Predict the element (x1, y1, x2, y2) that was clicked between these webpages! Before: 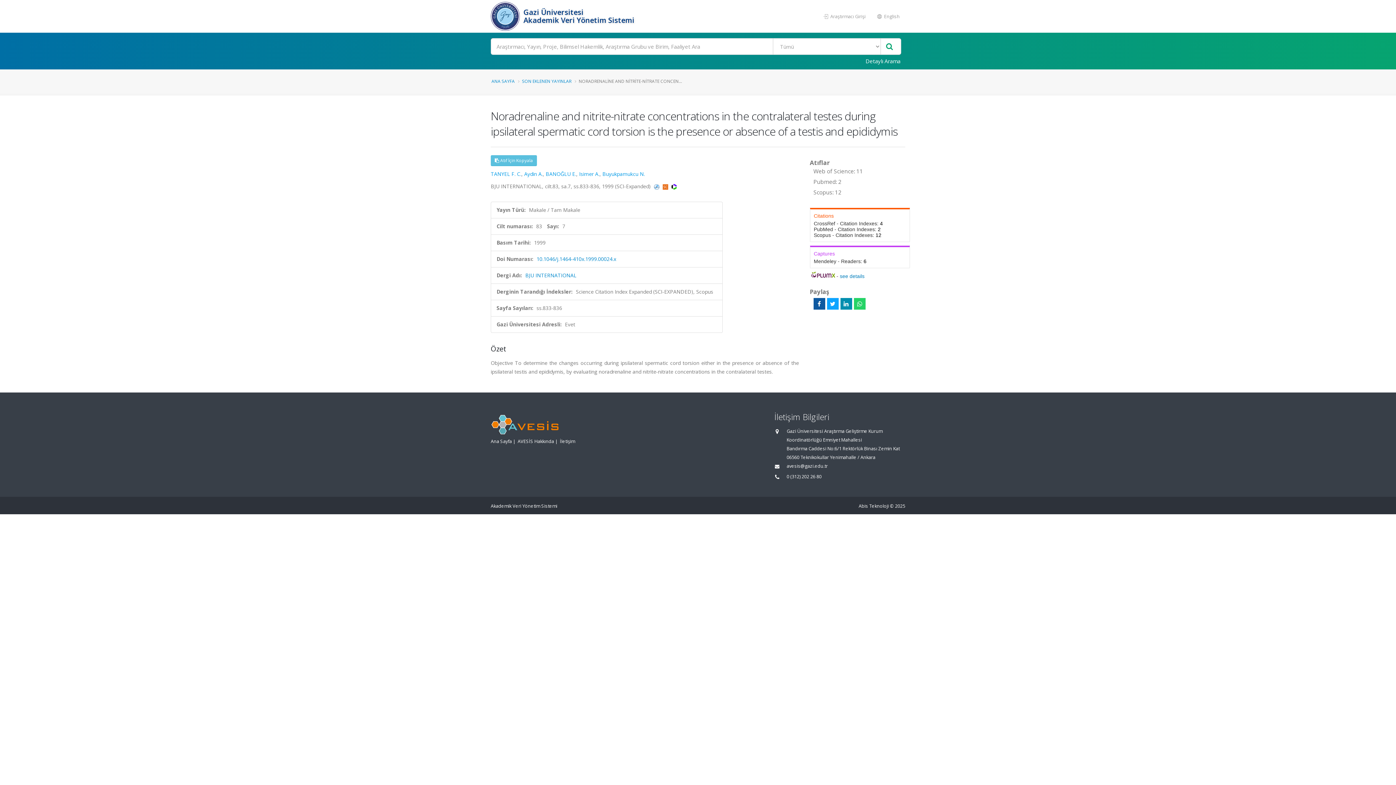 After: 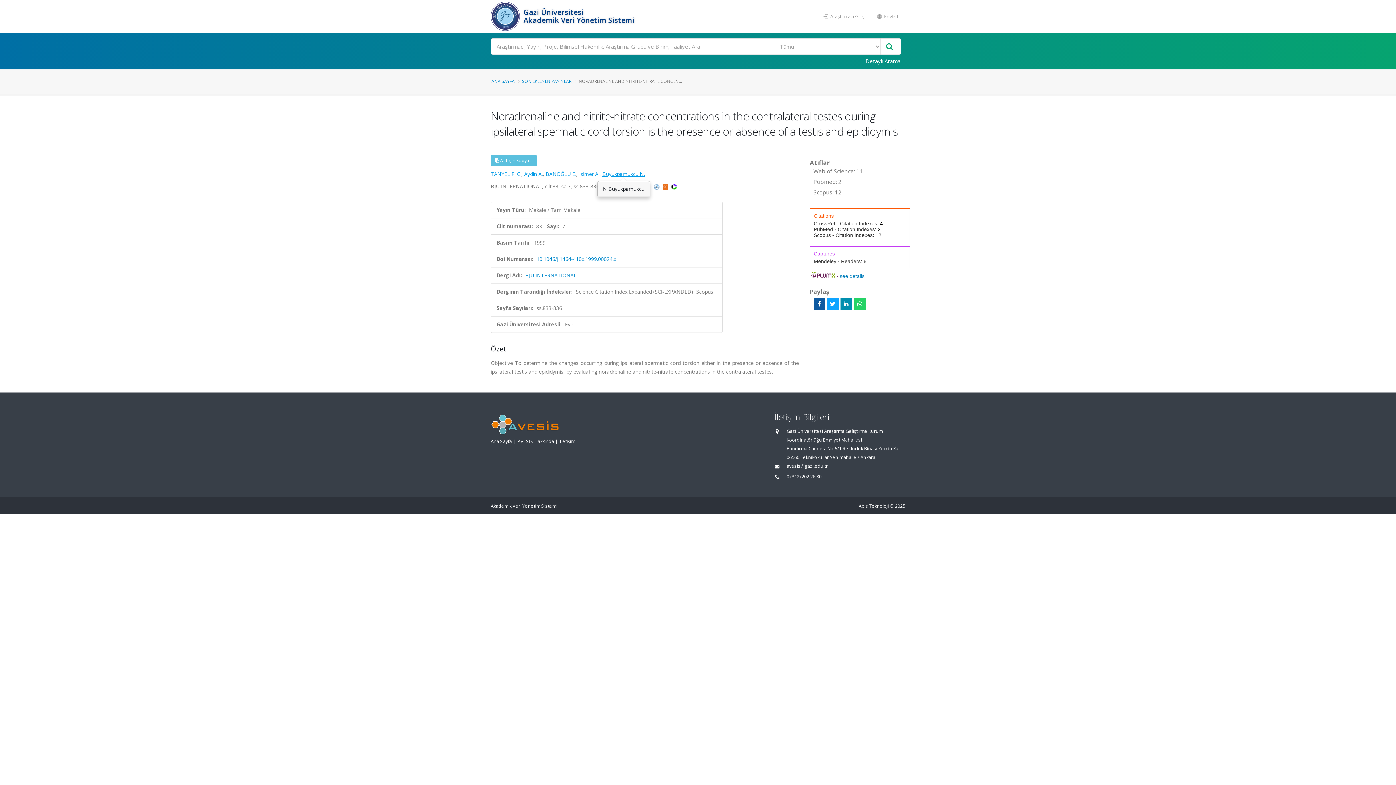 Action: bbox: (602, 170, 645, 177) label: Buyukpamukcu N.